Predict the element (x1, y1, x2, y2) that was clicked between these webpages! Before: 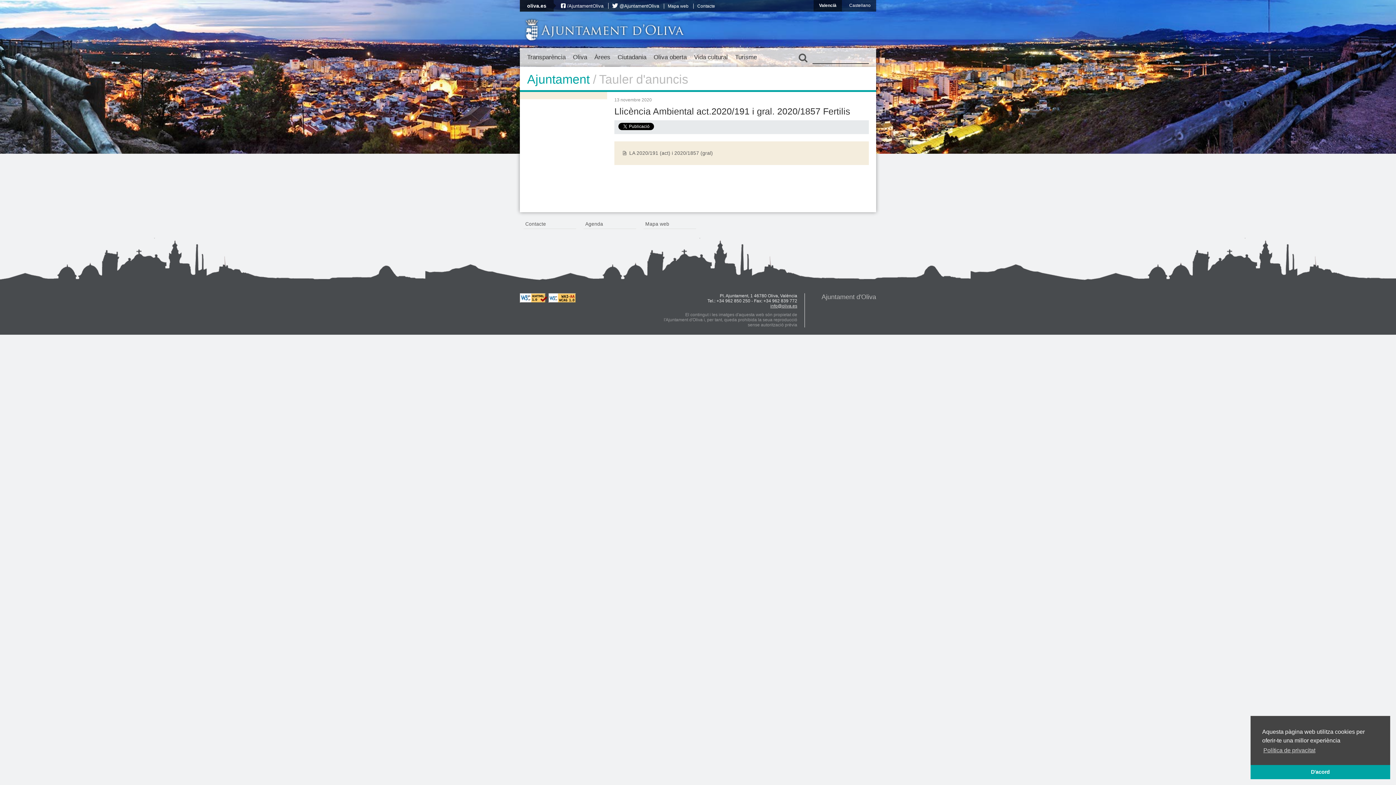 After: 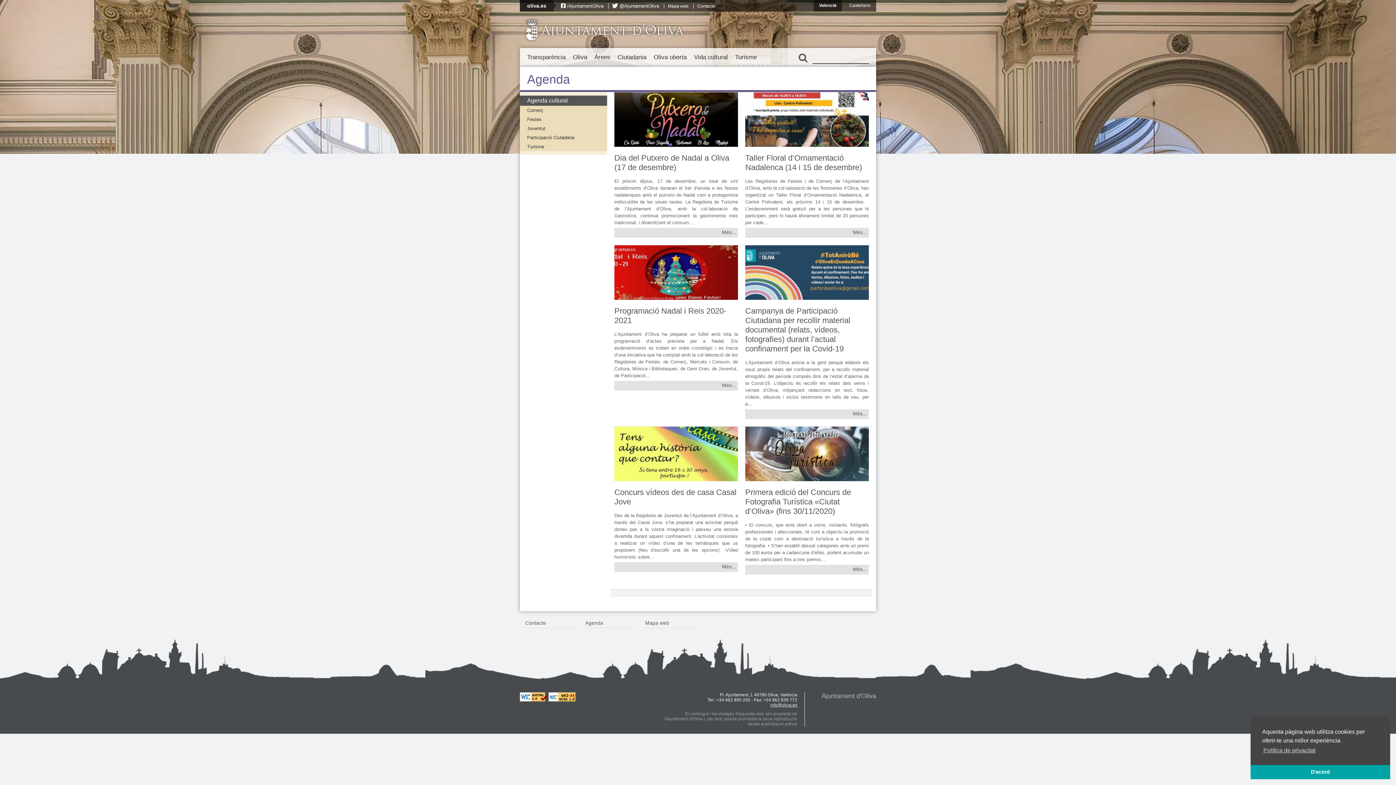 Action: bbox: (583, 219, 636, 229) label: Agenda